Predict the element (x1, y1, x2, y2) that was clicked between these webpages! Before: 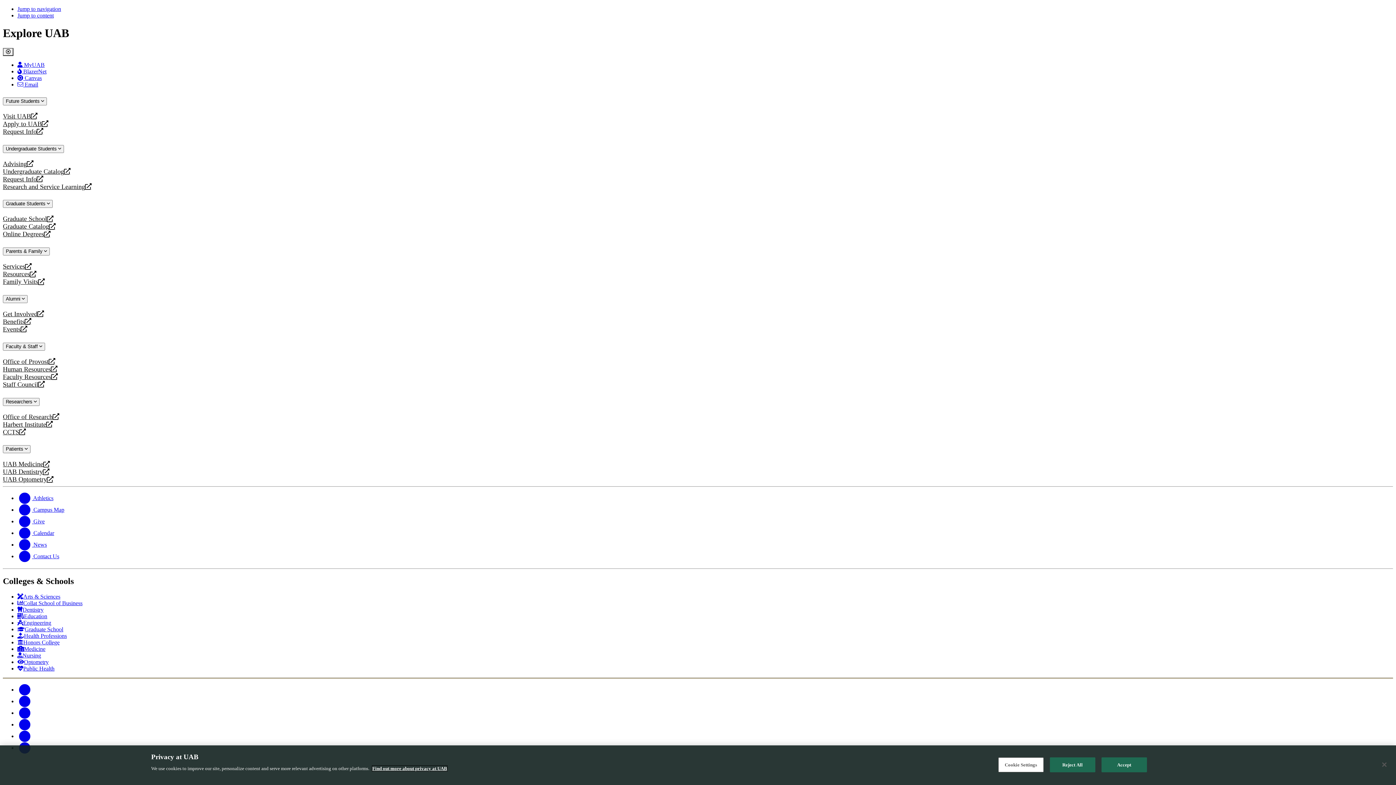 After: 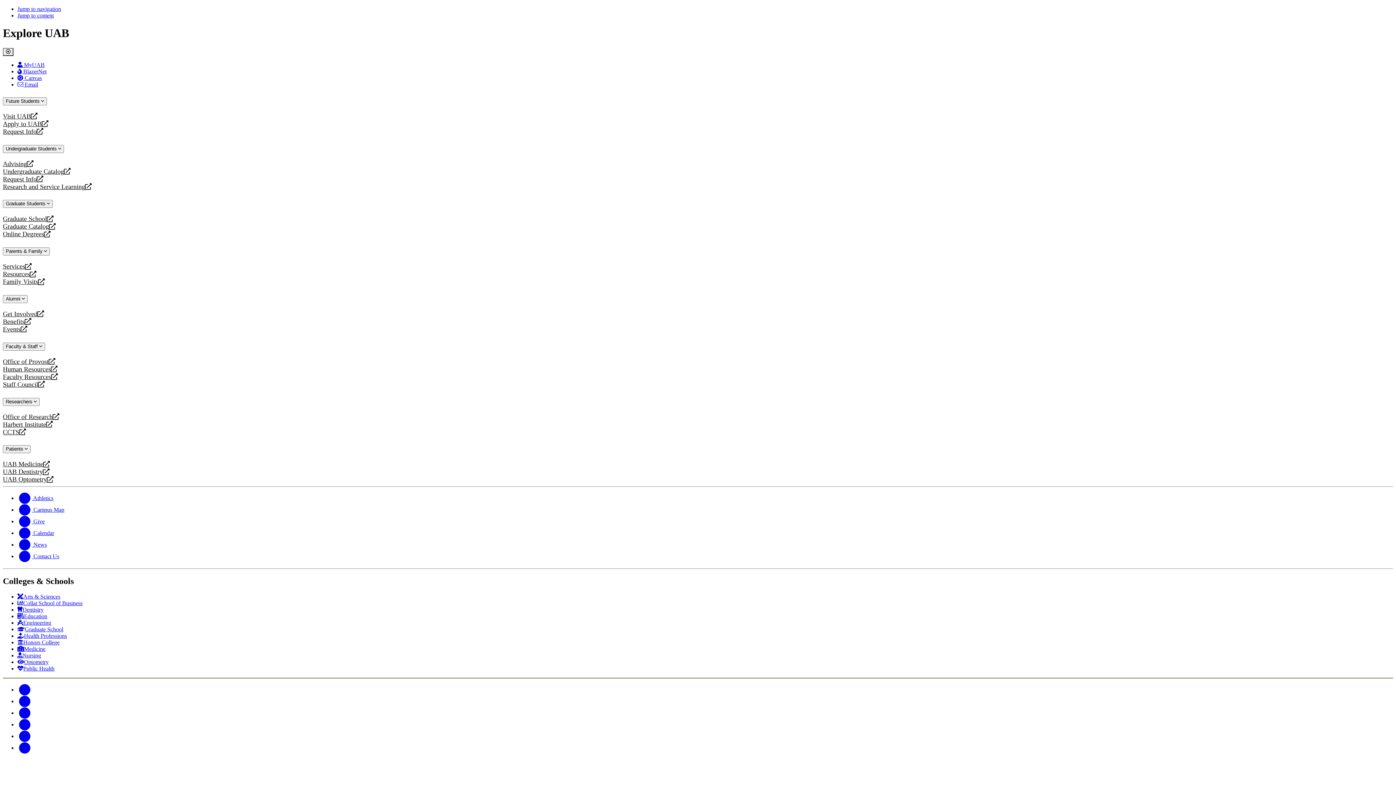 Action: bbox: (2, 183, 1393, 190) label: Research and Service Learning
opens a new website